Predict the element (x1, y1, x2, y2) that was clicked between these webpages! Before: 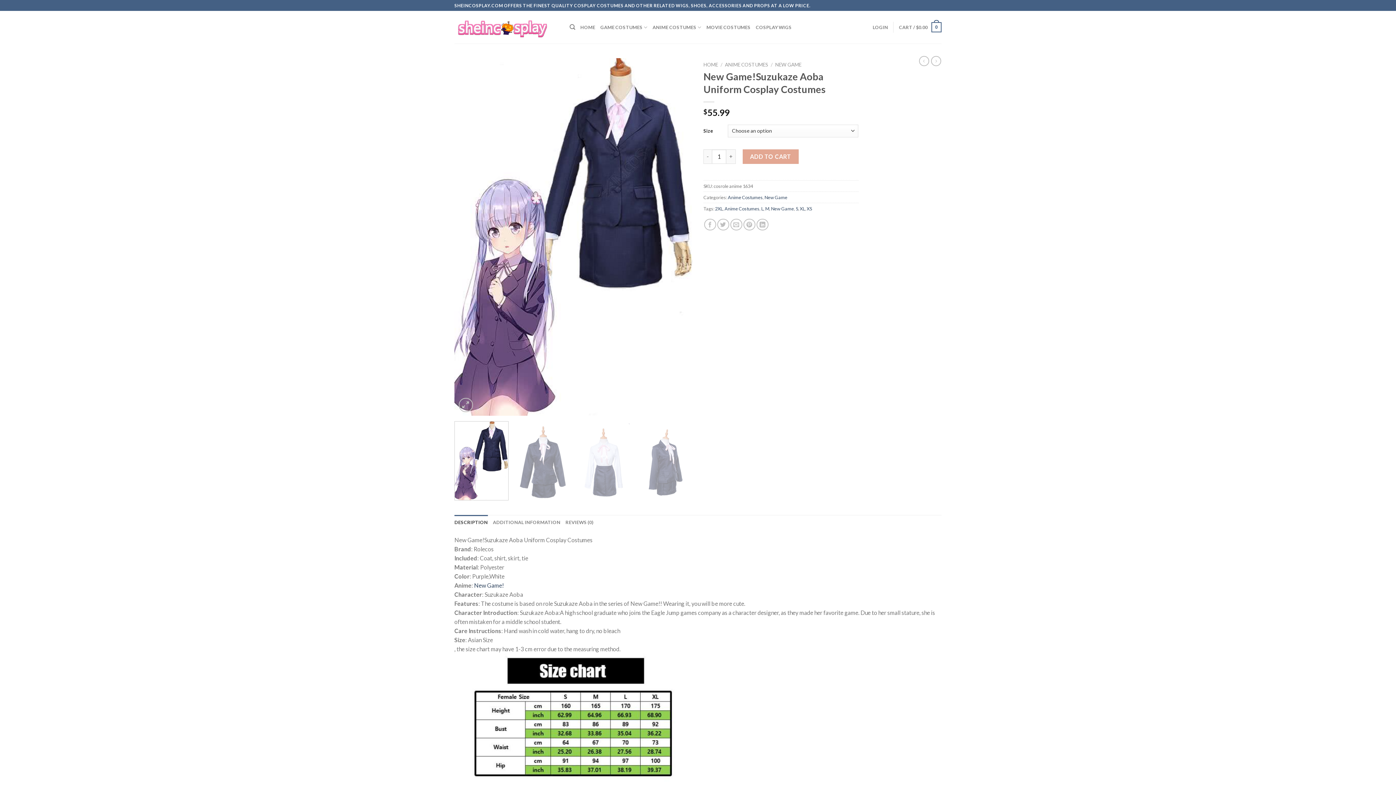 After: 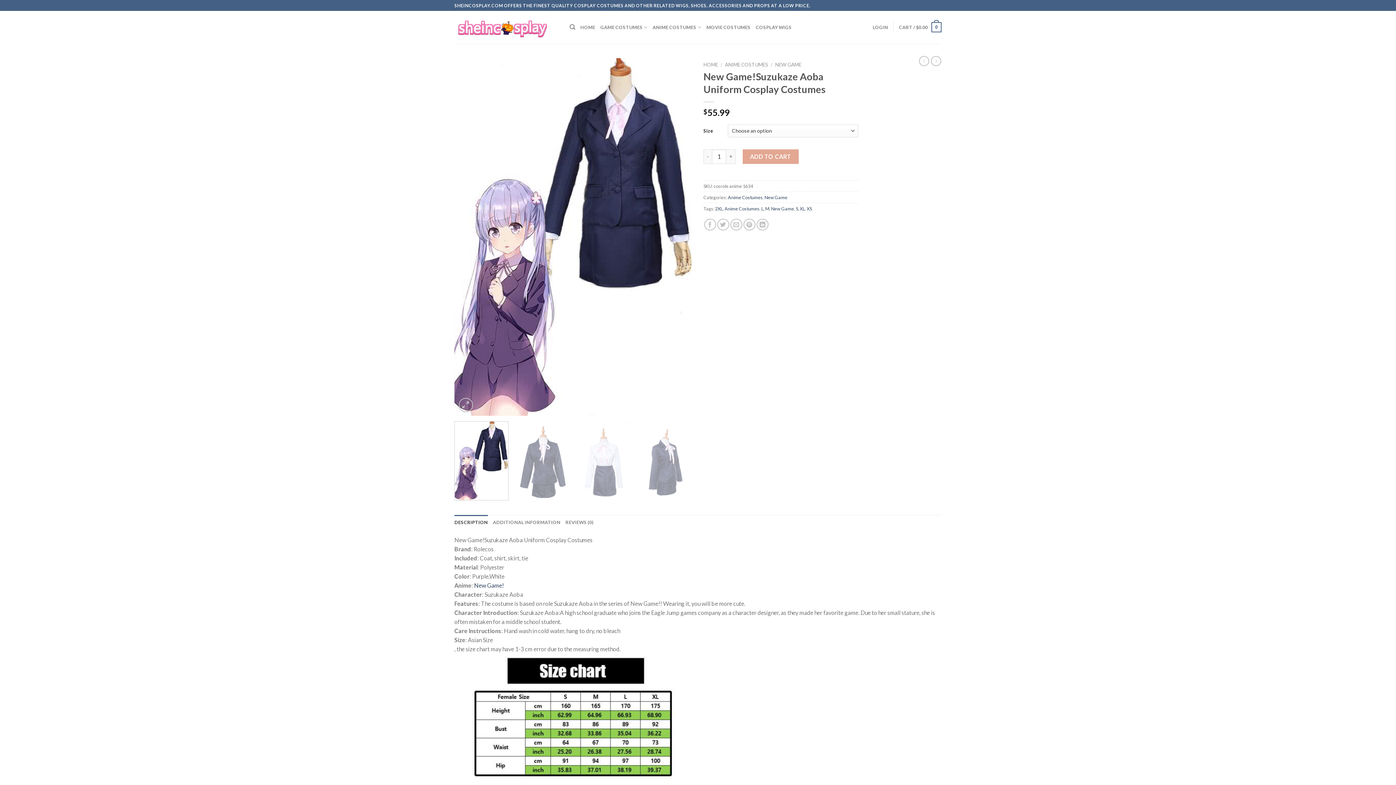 Action: label: DESCRIPTION bbox: (454, 515, 487, 529)